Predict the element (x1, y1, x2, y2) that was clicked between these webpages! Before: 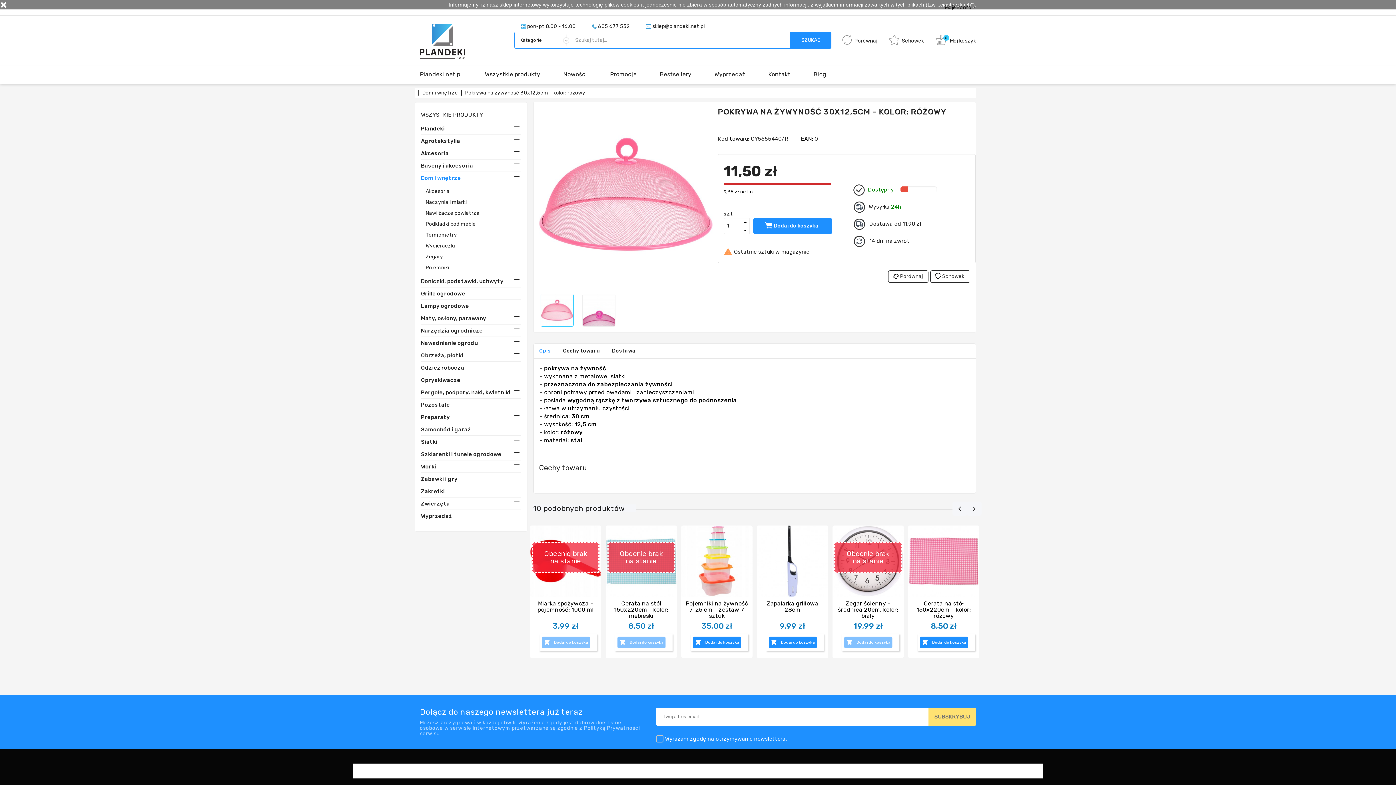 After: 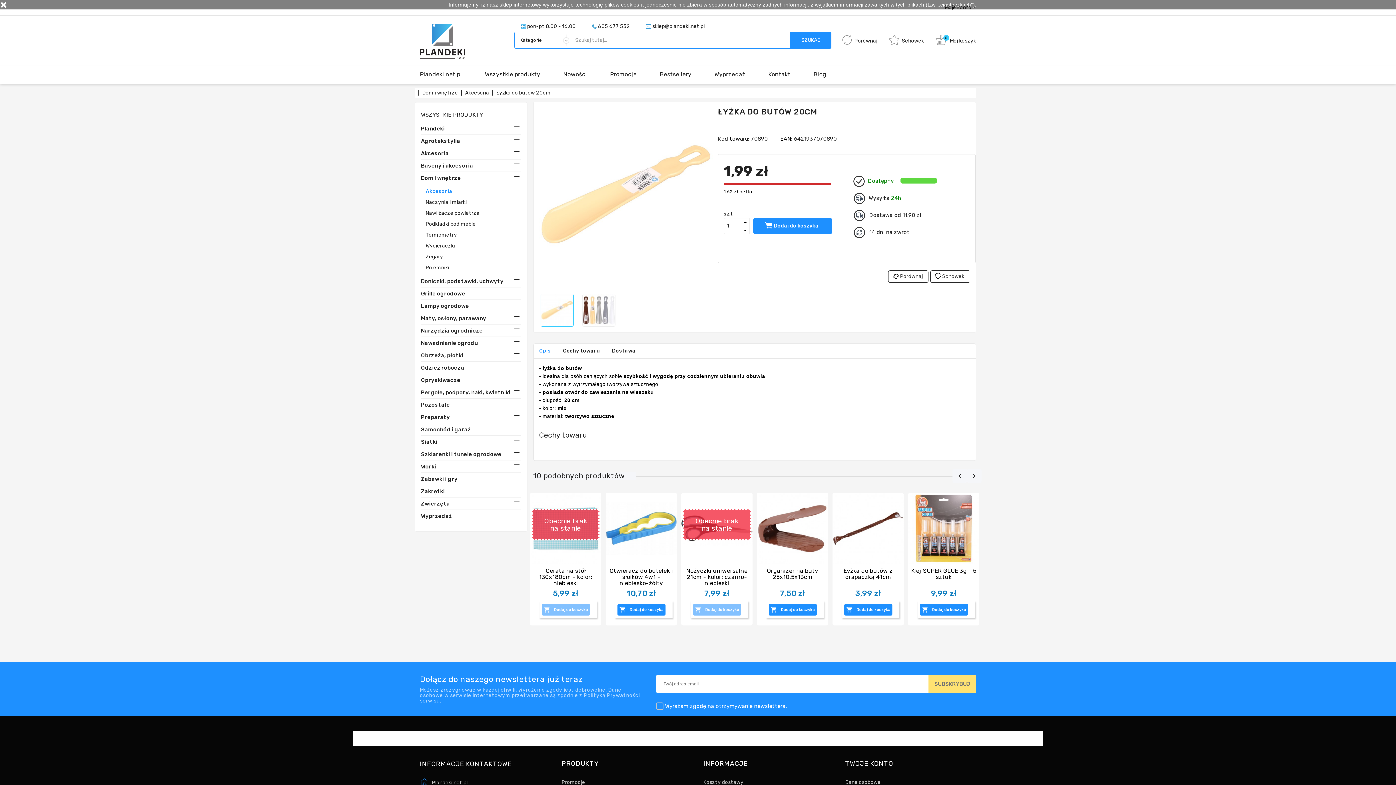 Action: bbox: (605, 525, 677, 596)